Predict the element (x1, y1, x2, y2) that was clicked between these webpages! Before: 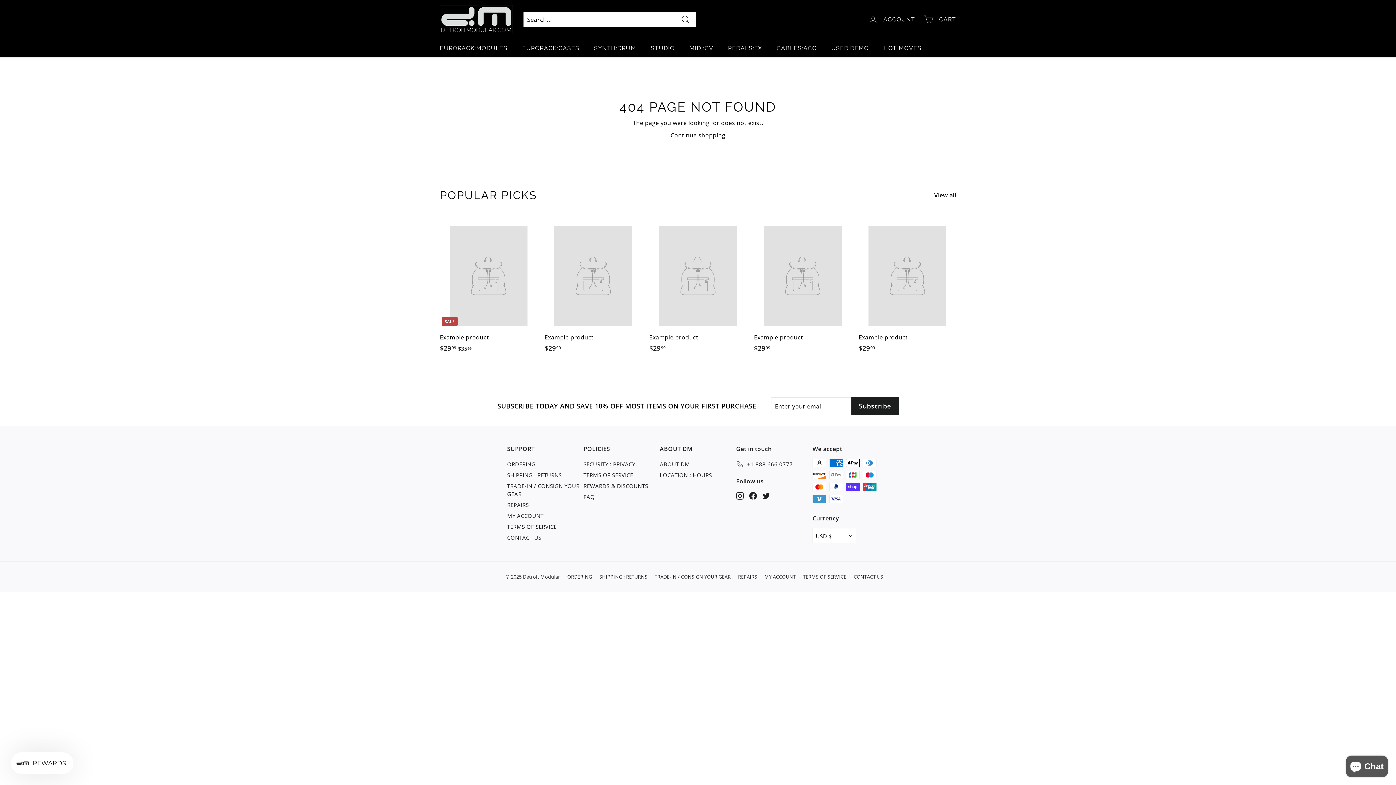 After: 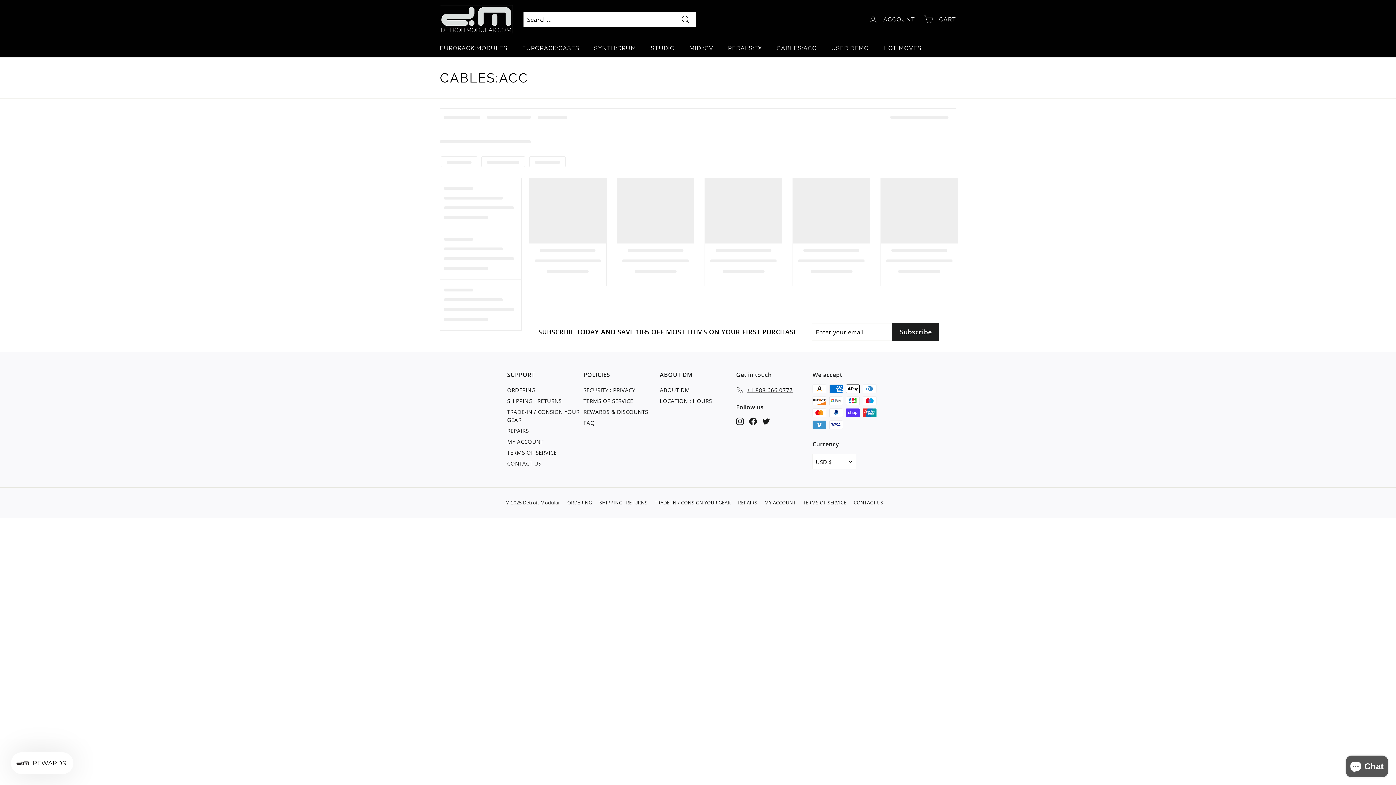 Action: bbox: (769, 38, 824, 57) label: CABLES:ACC